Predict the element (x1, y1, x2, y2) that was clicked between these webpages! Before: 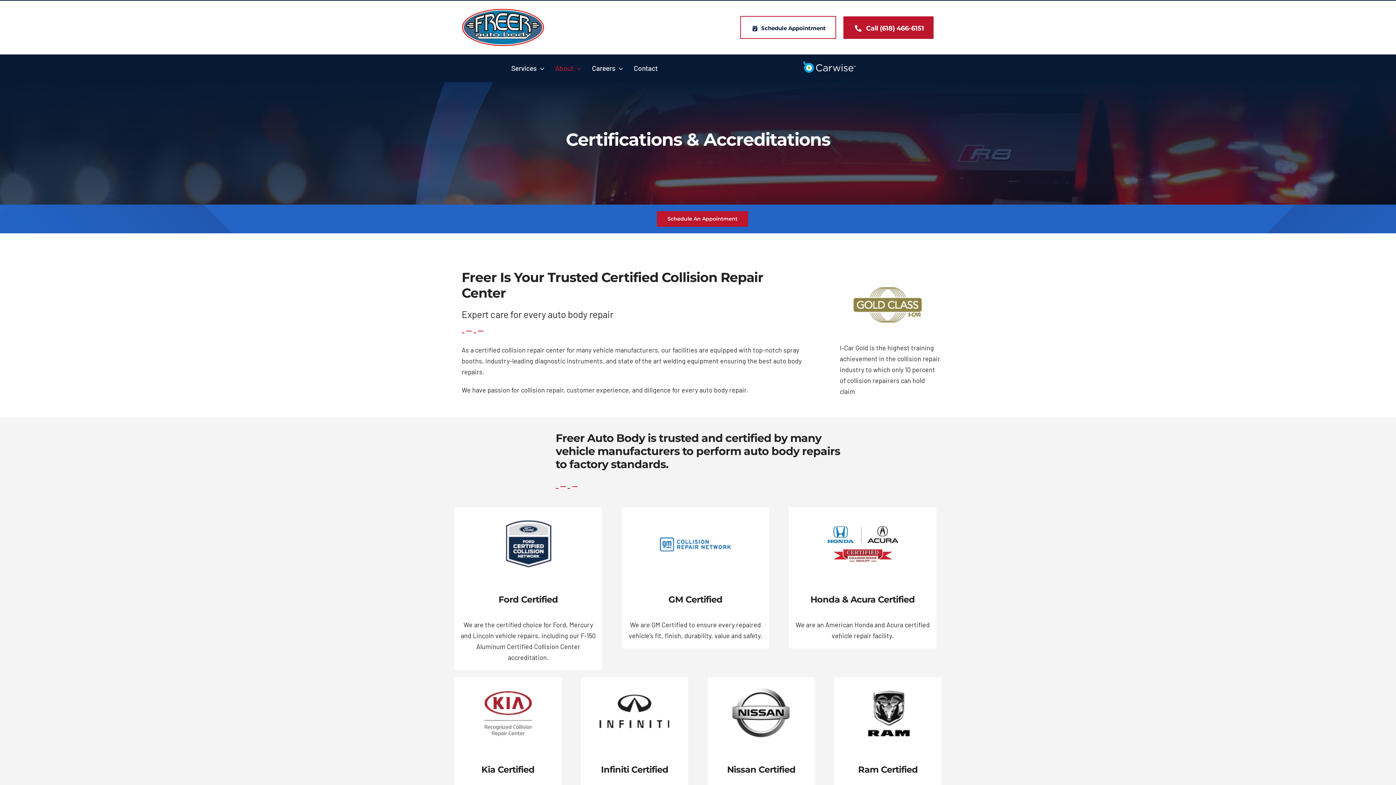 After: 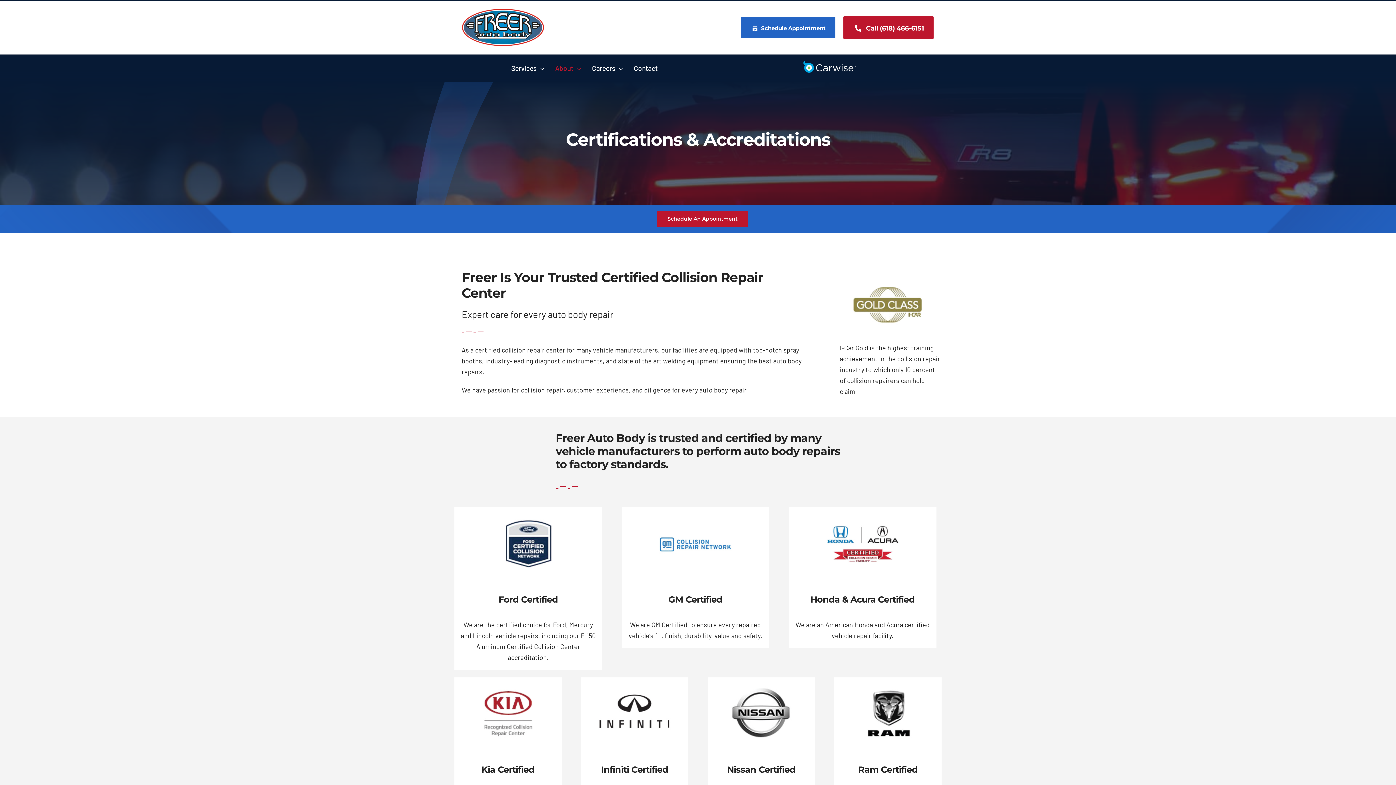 Action: label: Schedule Appointment bbox: (740, 16, 836, 38)